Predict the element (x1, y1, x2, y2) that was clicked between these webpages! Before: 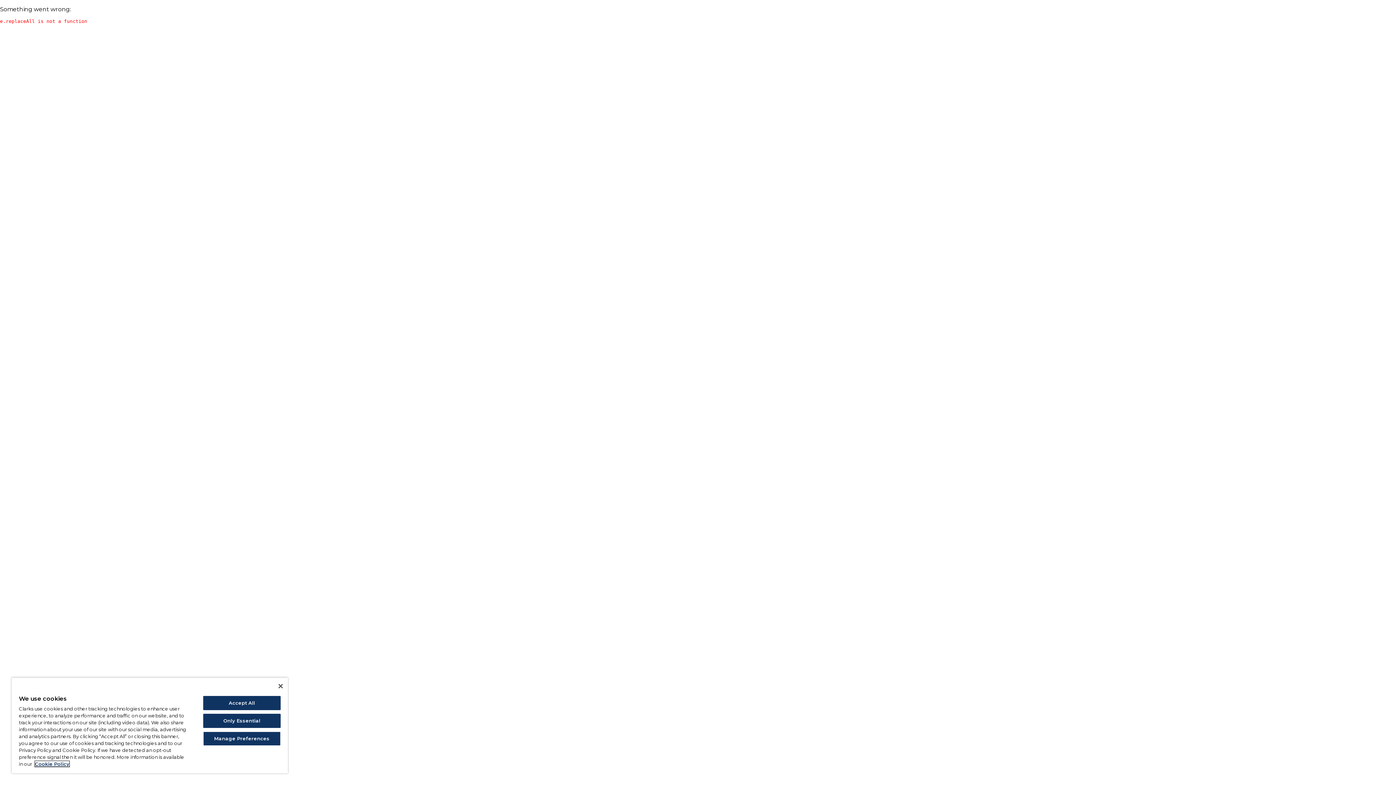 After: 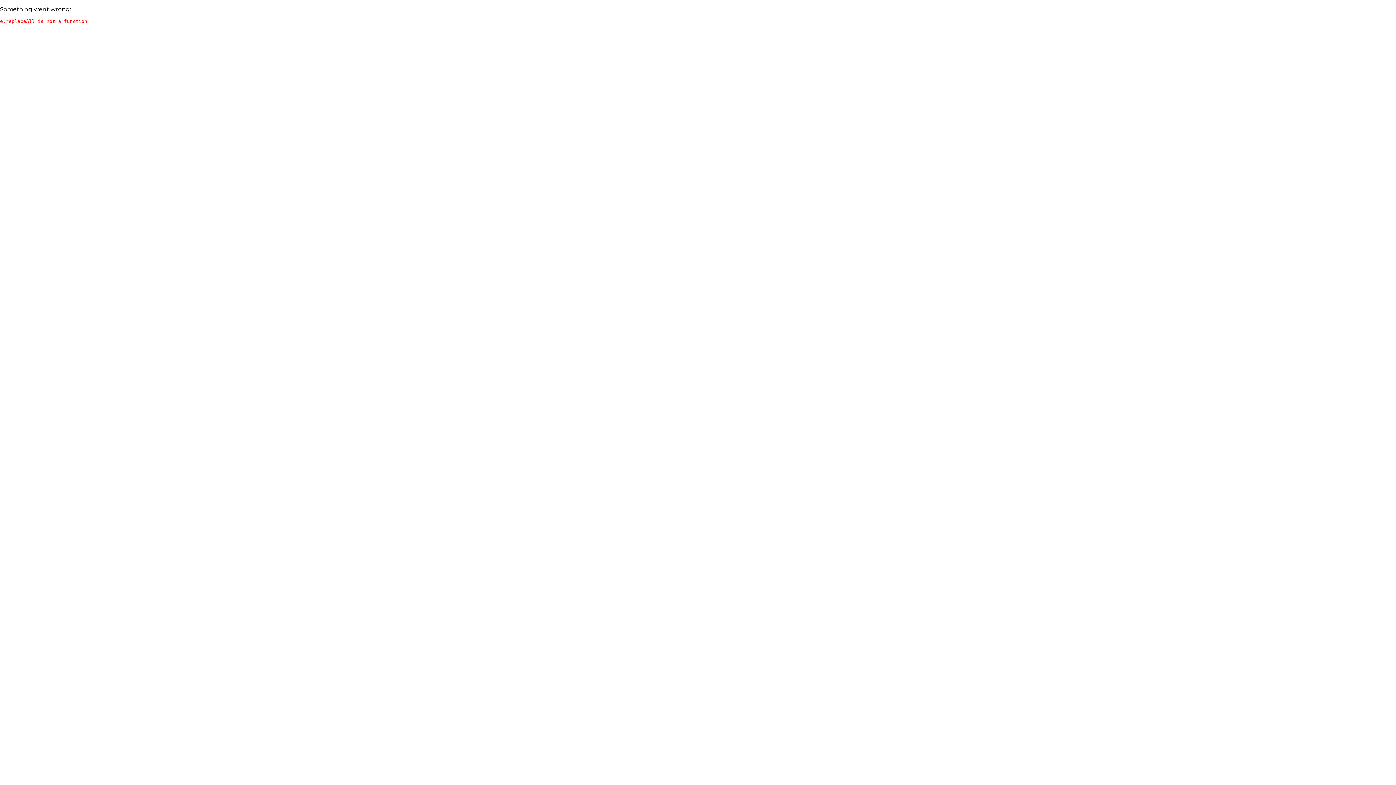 Action: bbox: (203, 696, 280, 710) label: Accept All